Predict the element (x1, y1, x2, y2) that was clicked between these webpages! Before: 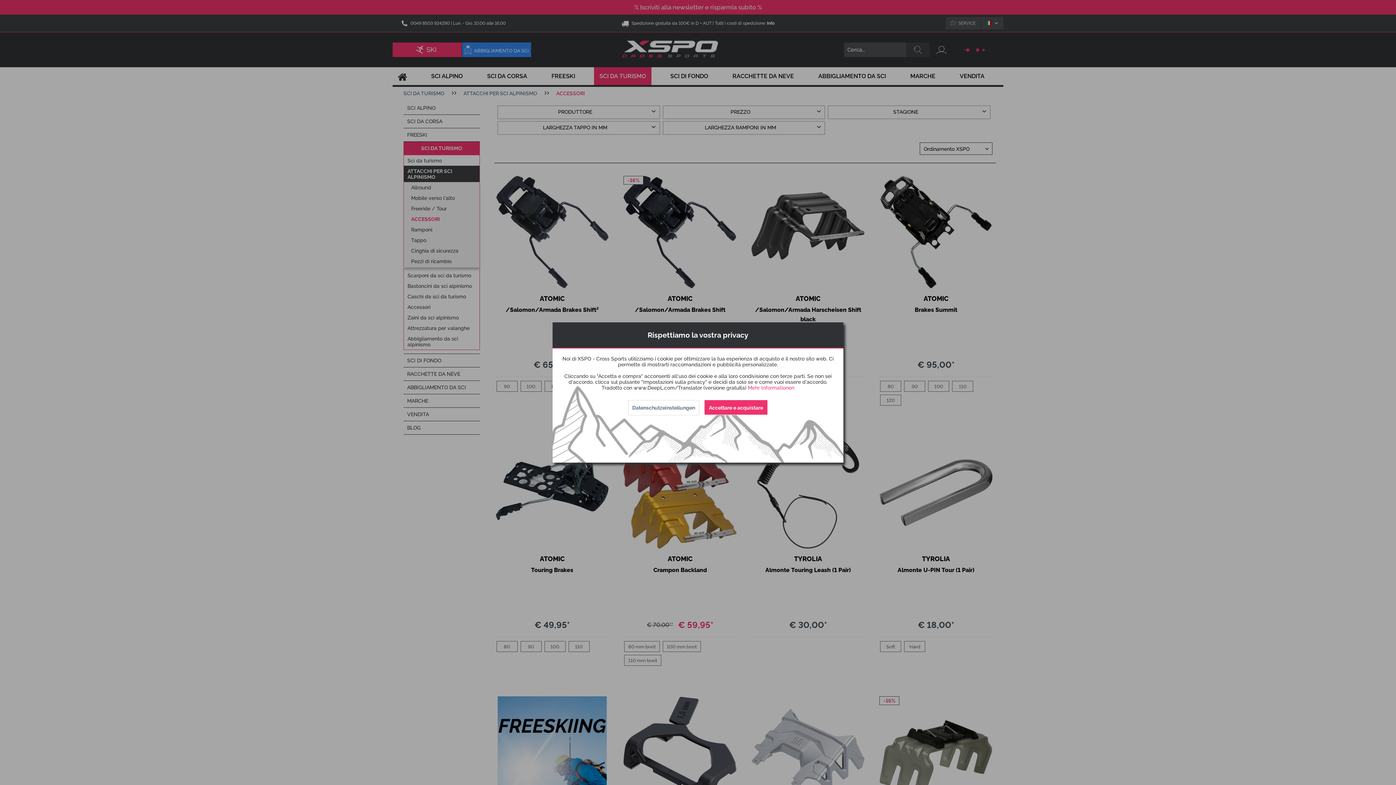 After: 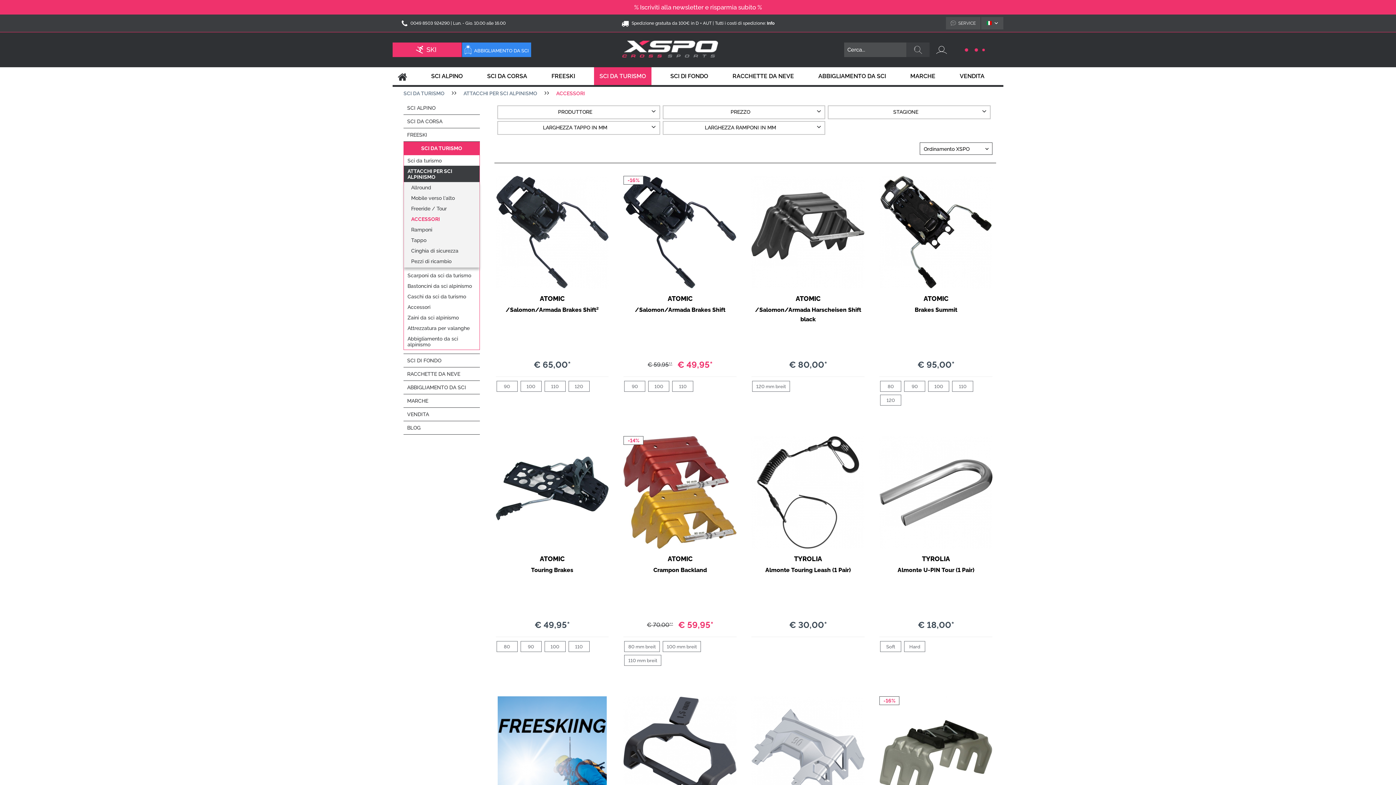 Action: label: Accettare e acquistare bbox: (704, 400, 768, 415)